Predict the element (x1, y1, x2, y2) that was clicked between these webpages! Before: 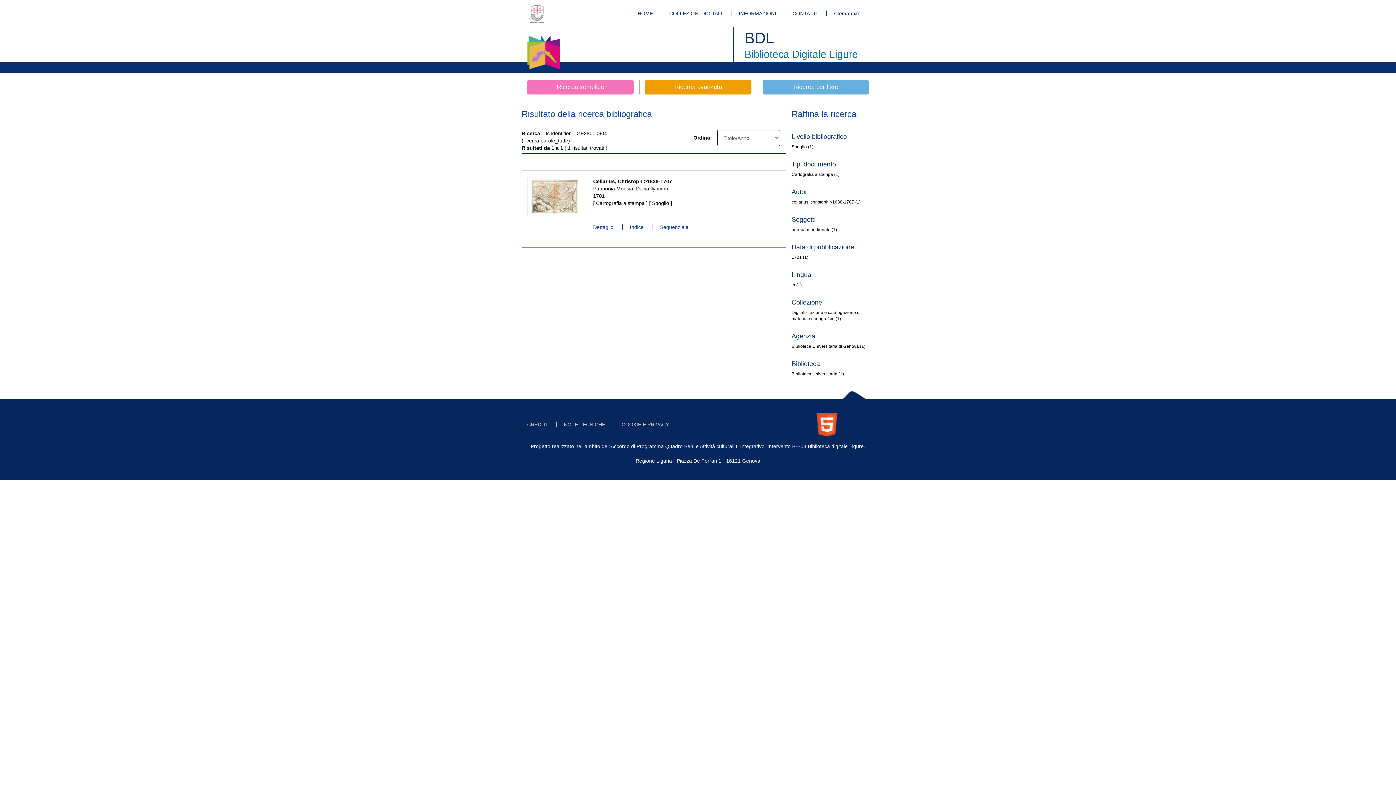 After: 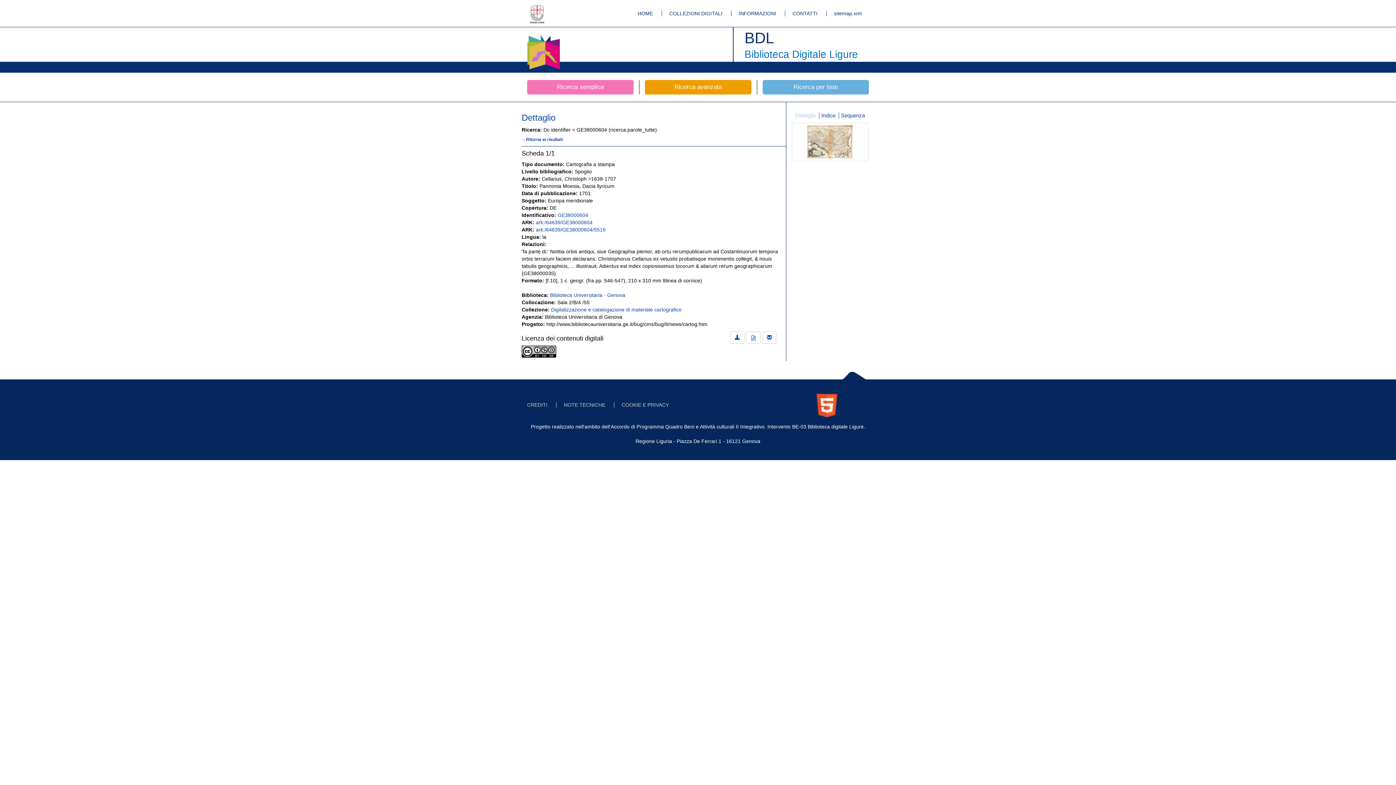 Action: bbox: (593, 224, 620, 230) label: Dettaglio